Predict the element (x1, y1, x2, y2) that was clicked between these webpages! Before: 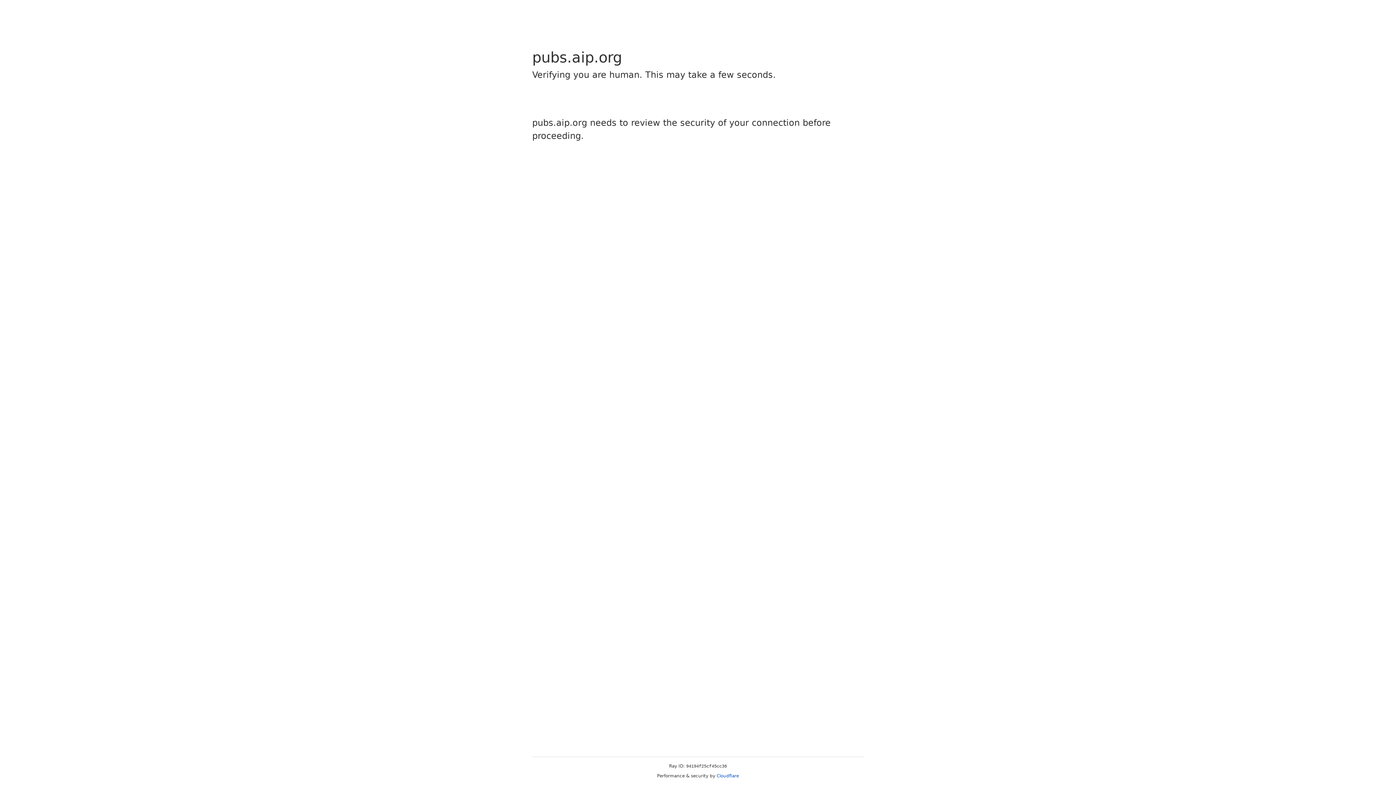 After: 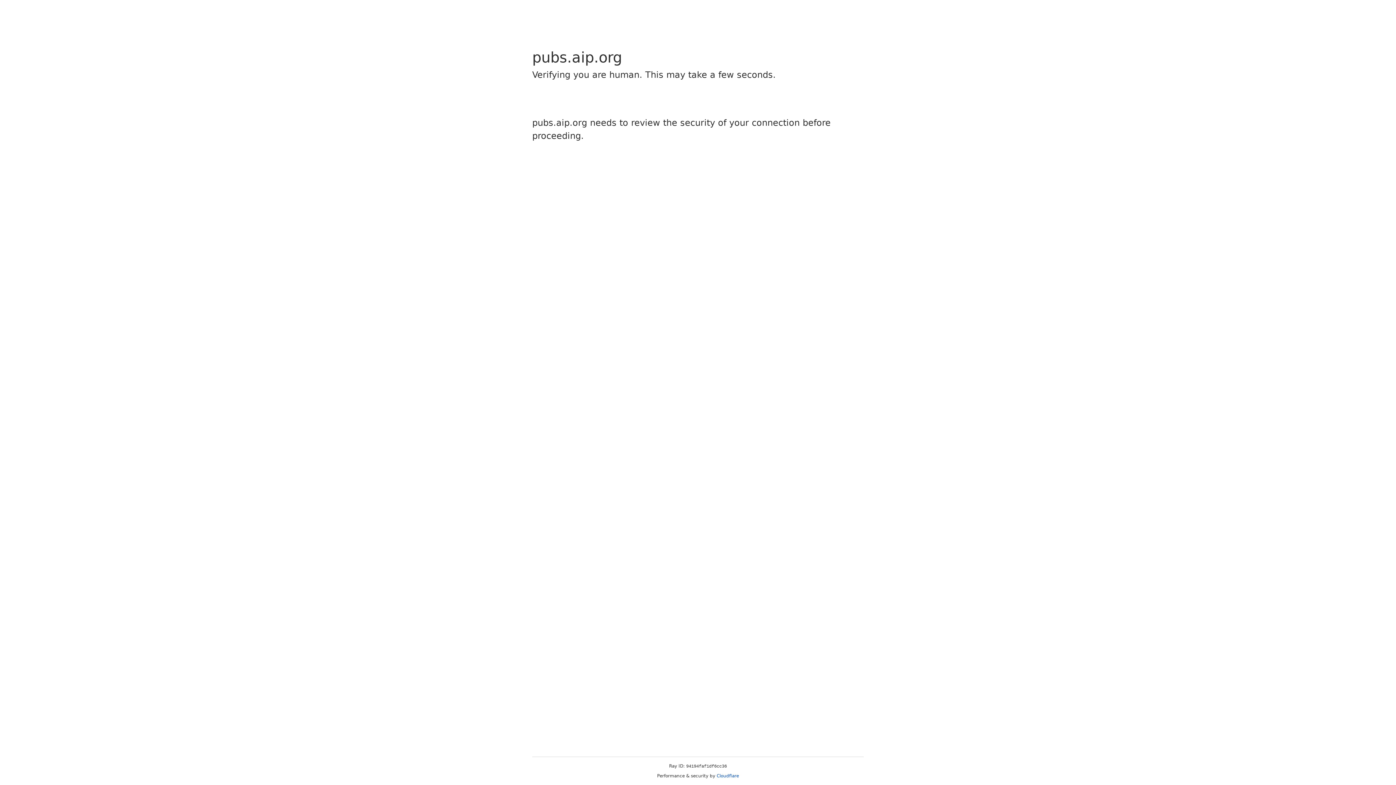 Action: label: Cloudflare bbox: (716, 773, 739, 778)